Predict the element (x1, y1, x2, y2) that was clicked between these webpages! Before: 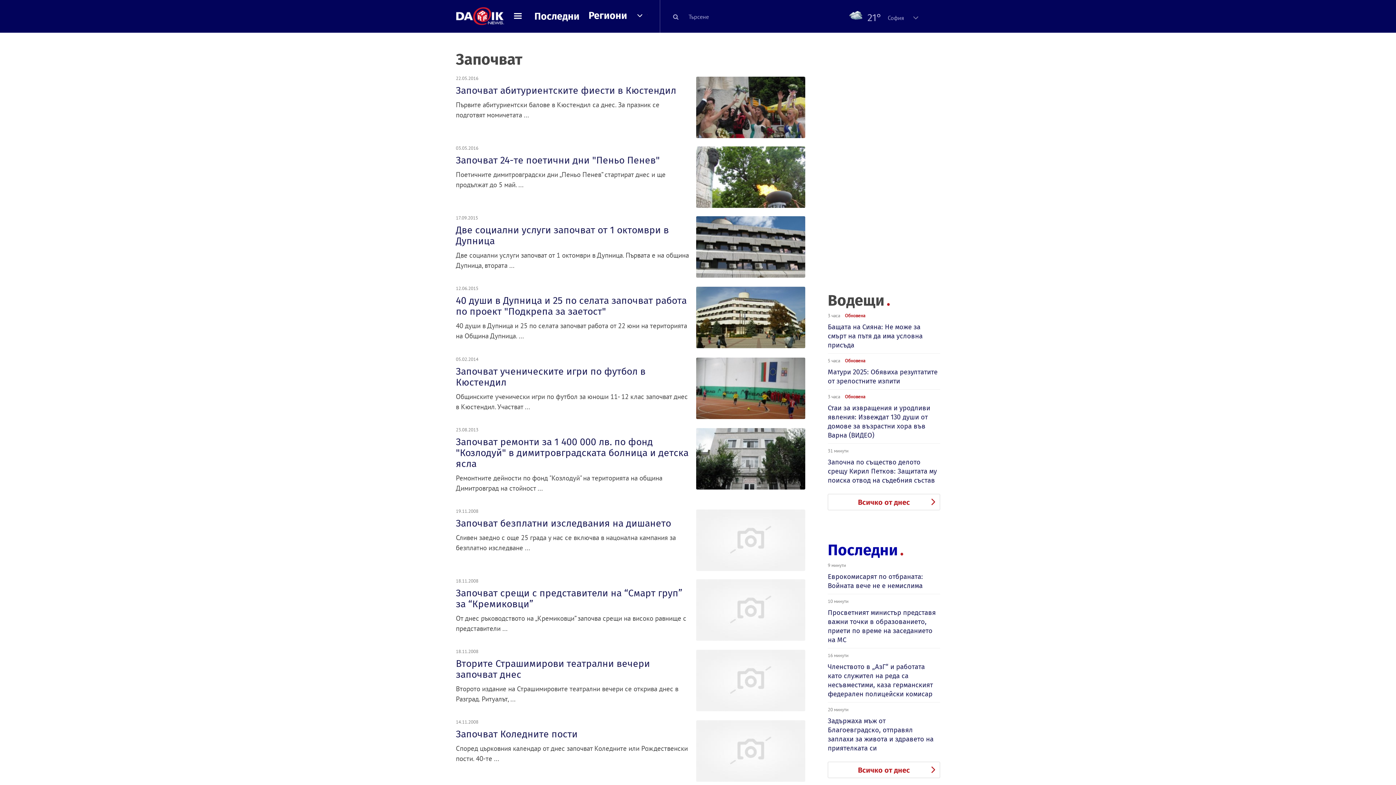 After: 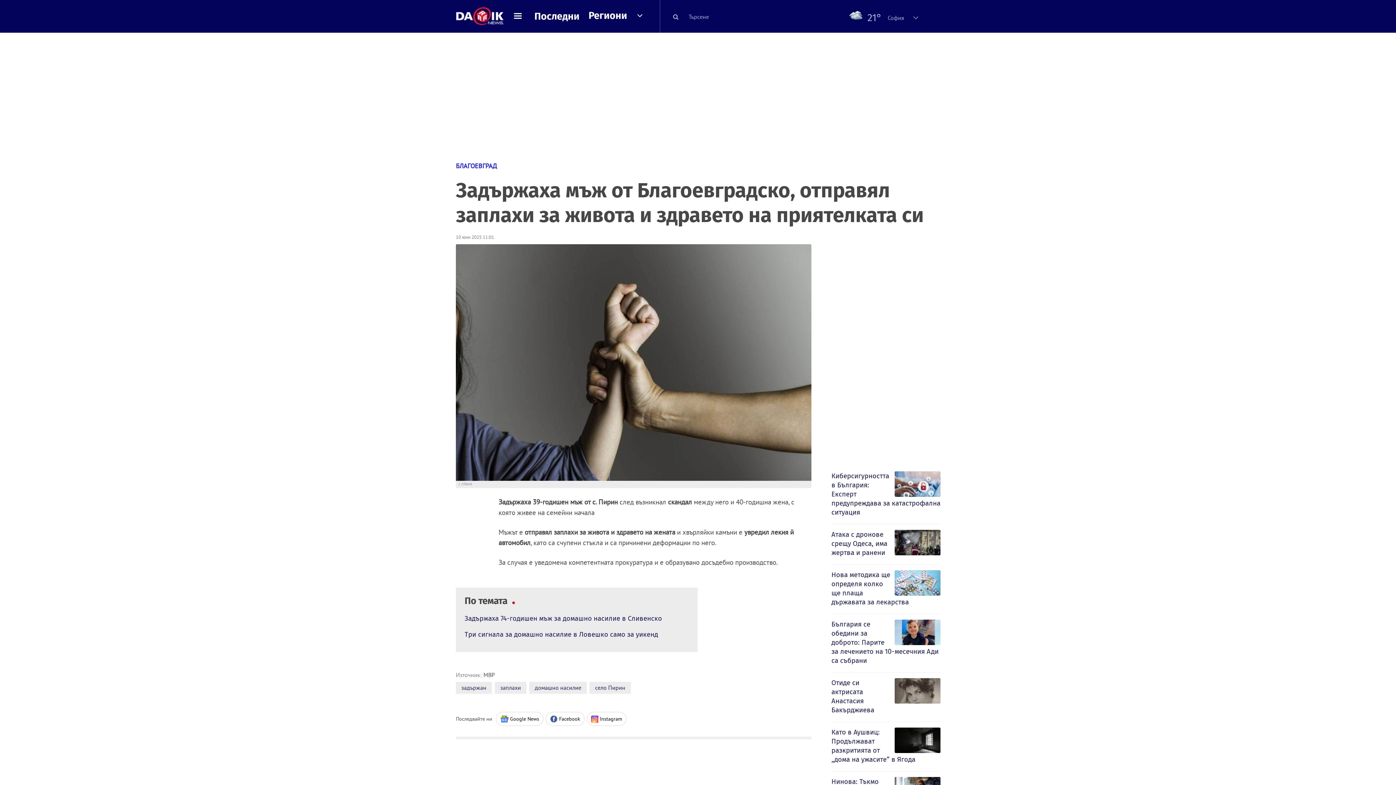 Action: label: Задържаха мъж от Благоевградско, отправял заплахи за живота и здравето на приятелката си bbox: (828, 716, 940, 753)